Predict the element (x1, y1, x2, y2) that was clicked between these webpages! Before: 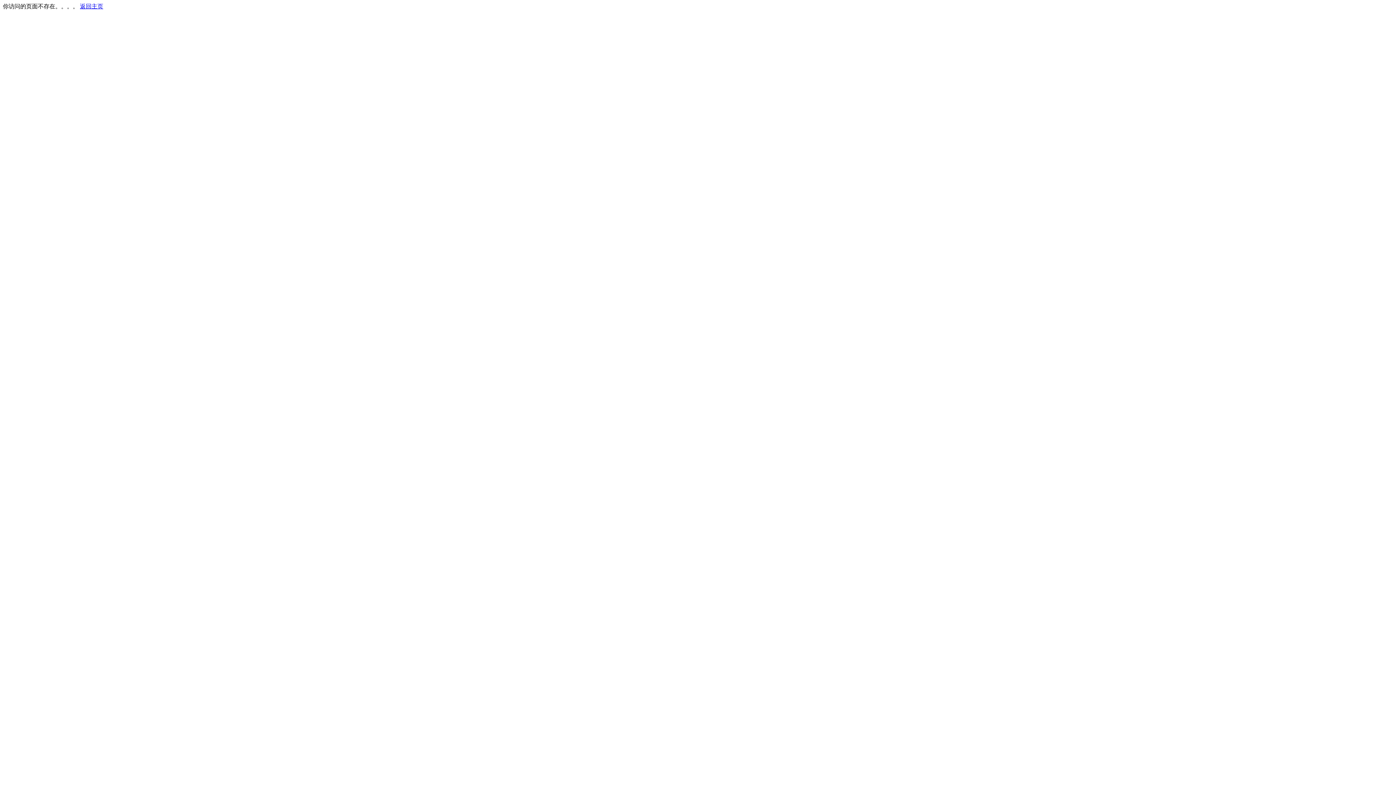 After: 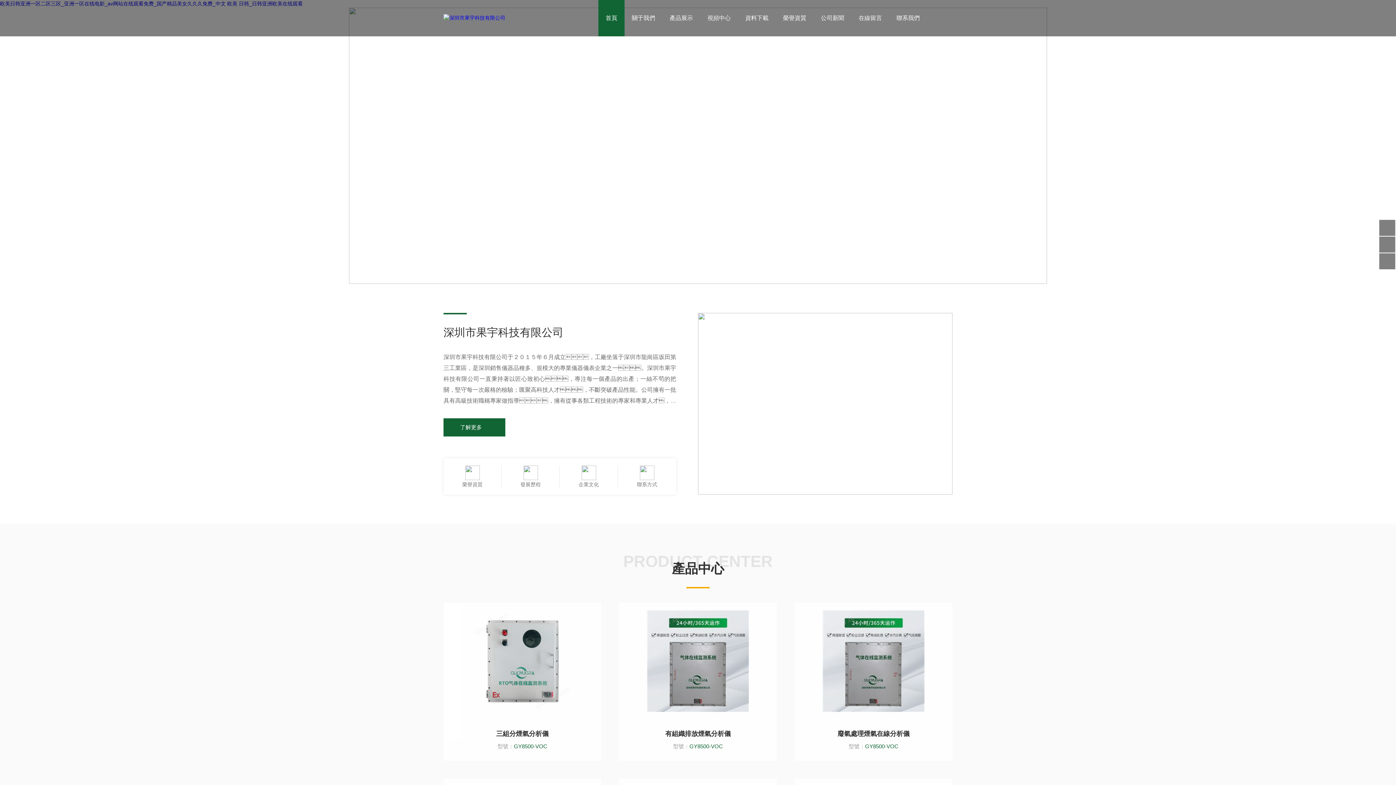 Action: label: 返回主页 bbox: (80, 3, 103, 9)